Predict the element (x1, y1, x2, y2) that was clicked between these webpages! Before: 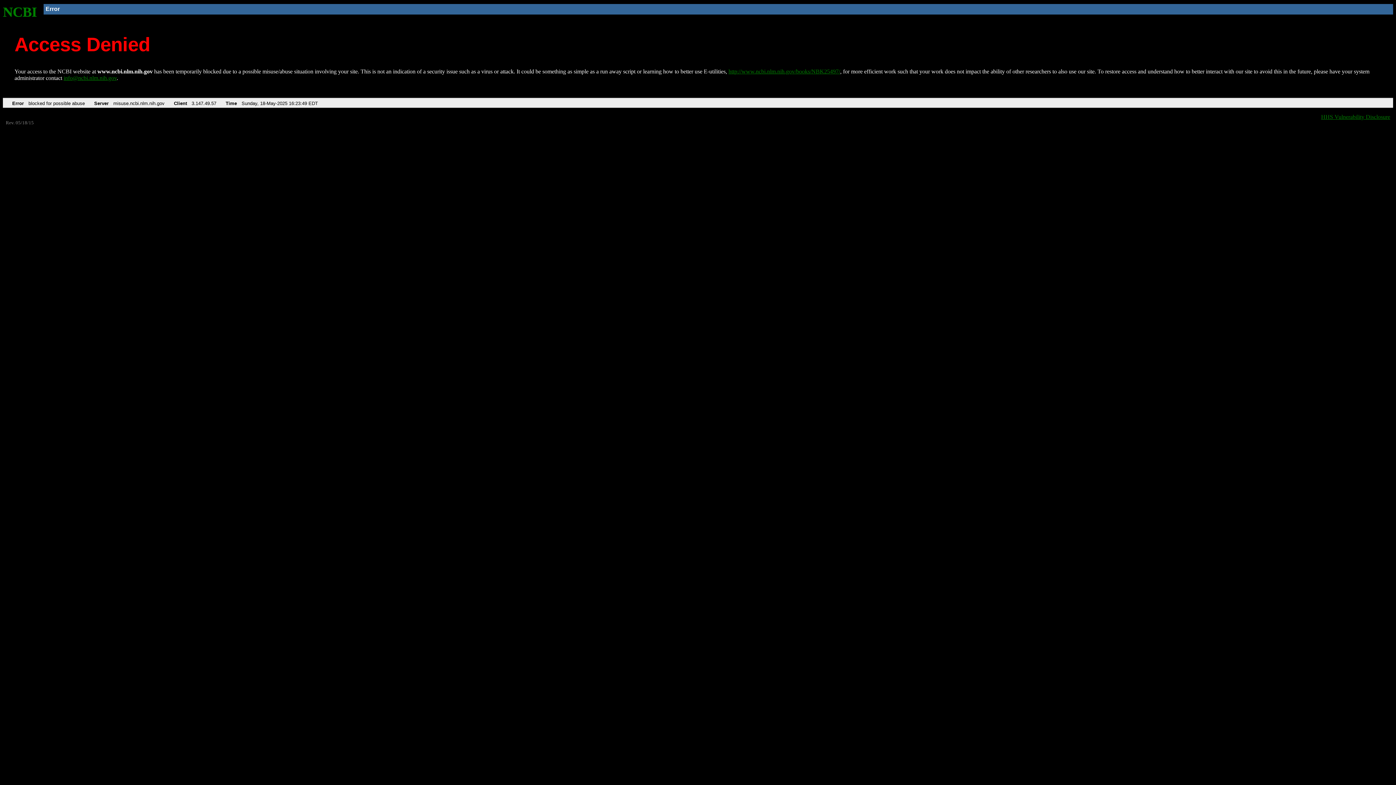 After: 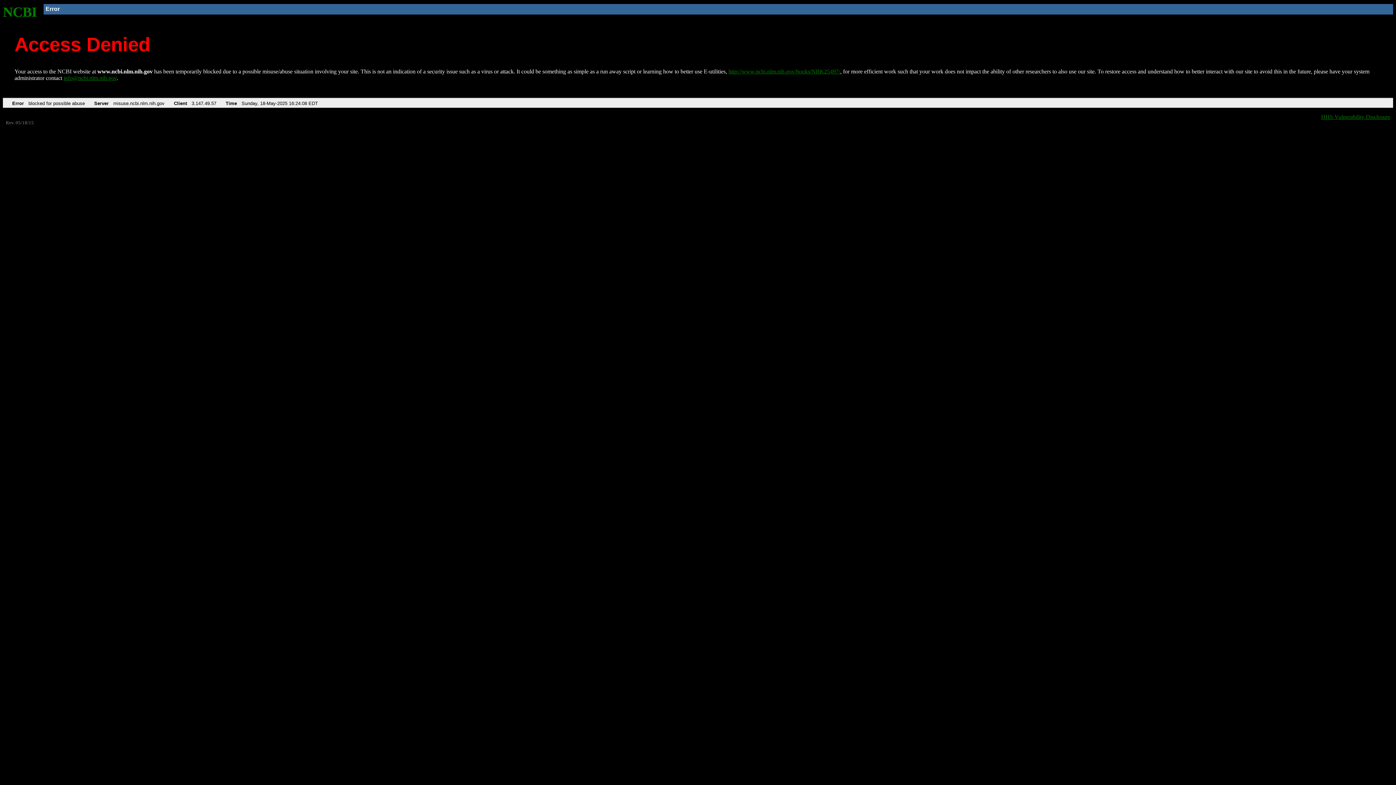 Action: bbox: (728, 68, 840, 74) label: http://www.ncbi.nlm.nih.gov/books/NBK25497/